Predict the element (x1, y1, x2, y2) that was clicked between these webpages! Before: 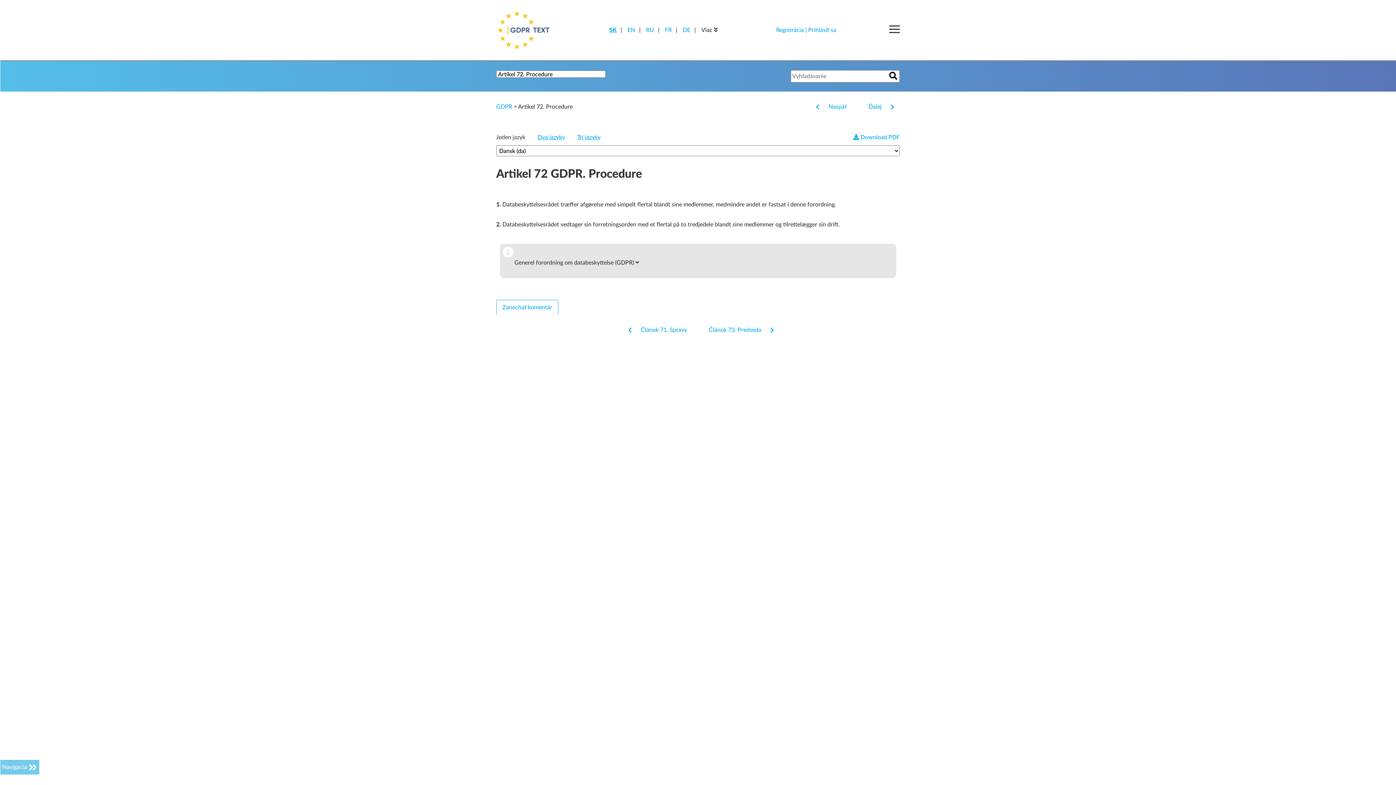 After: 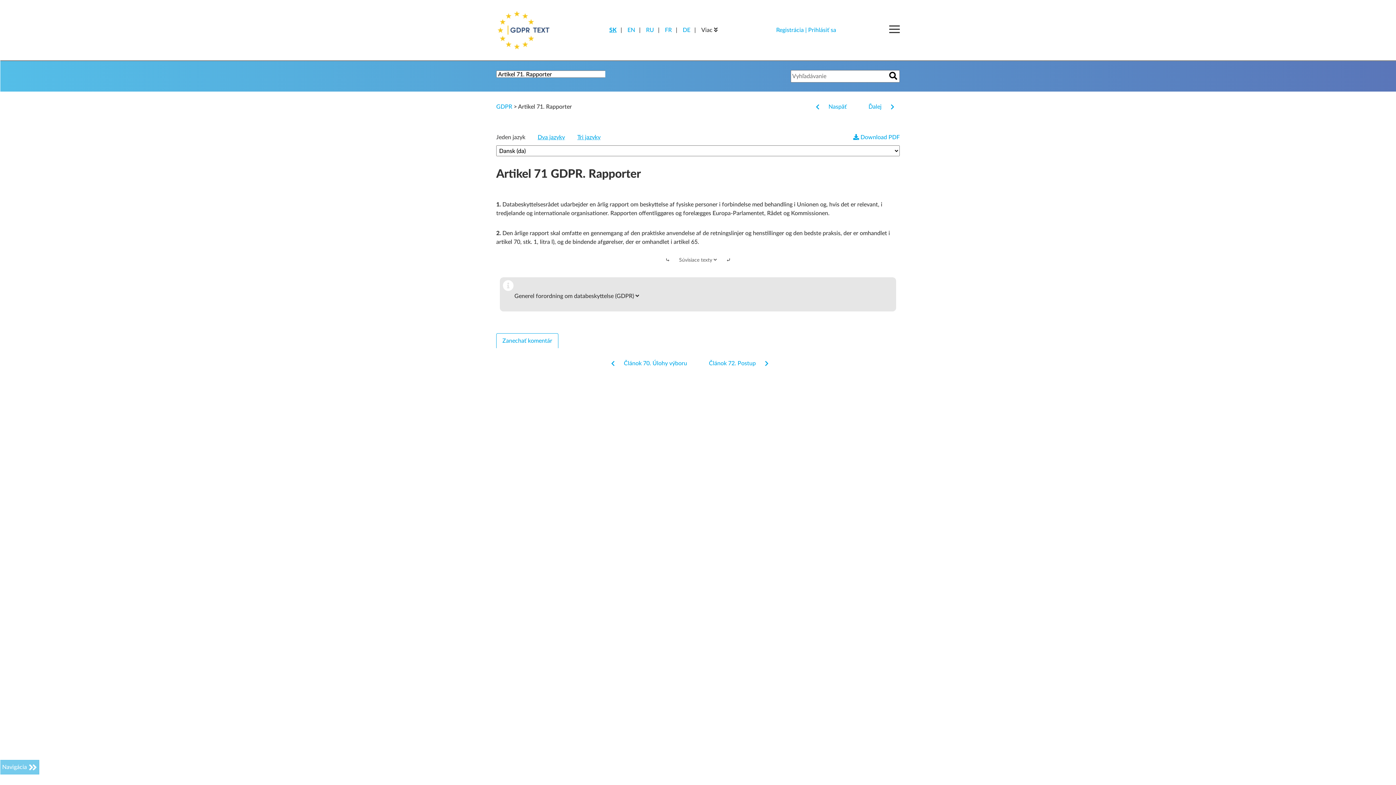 Action: bbox: (622, 325, 698, 334) label: Článok 71. Správy